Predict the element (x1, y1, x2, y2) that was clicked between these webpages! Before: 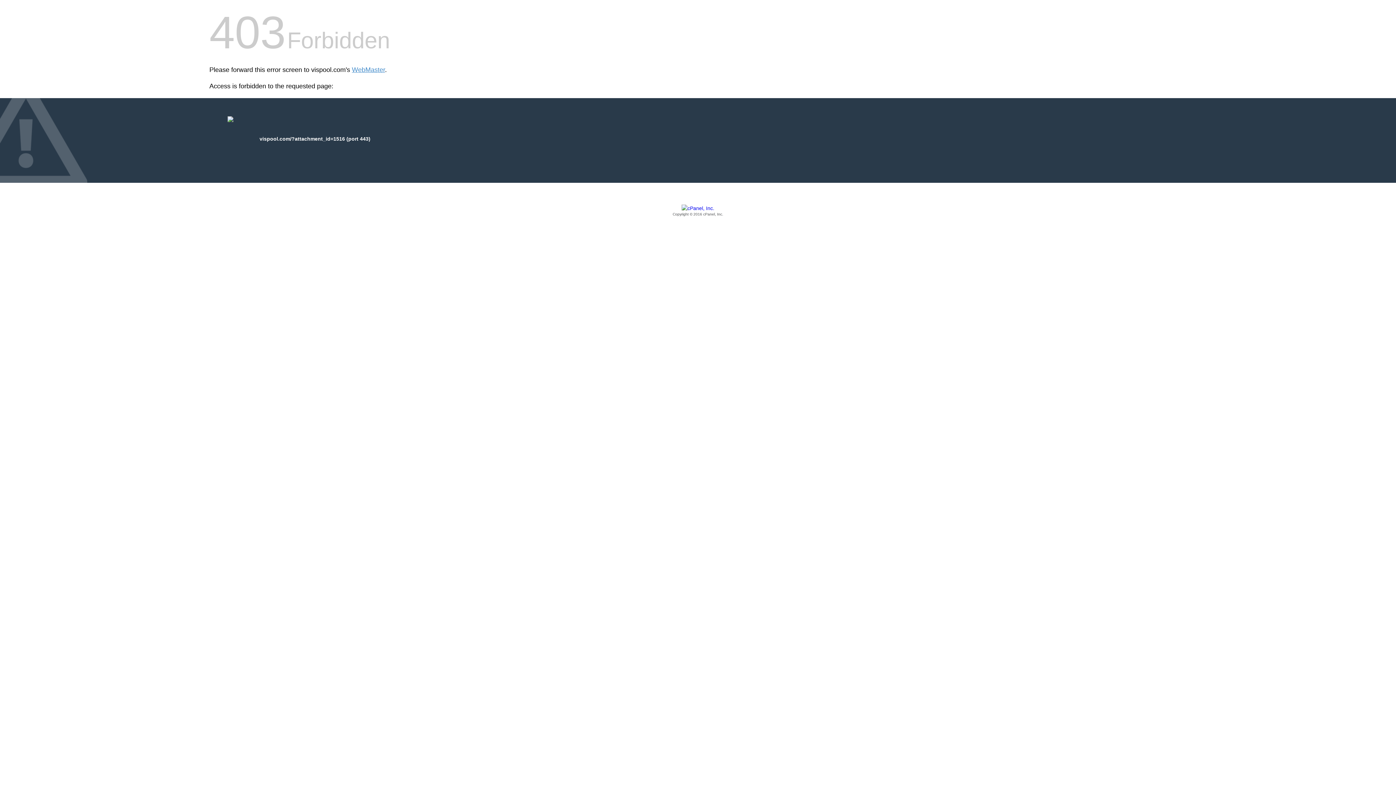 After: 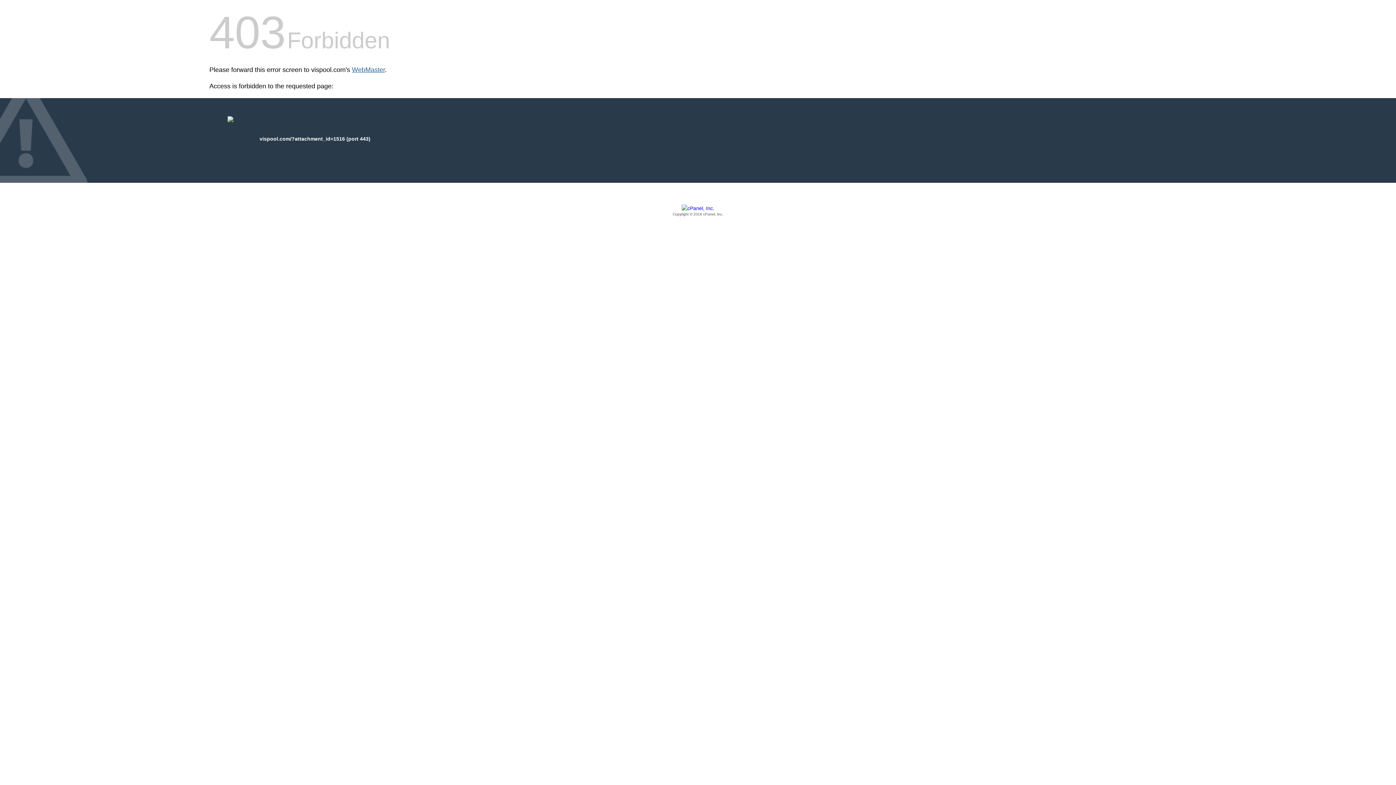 Action: bbox: (352, 66, 385, 73) label: WebMaster